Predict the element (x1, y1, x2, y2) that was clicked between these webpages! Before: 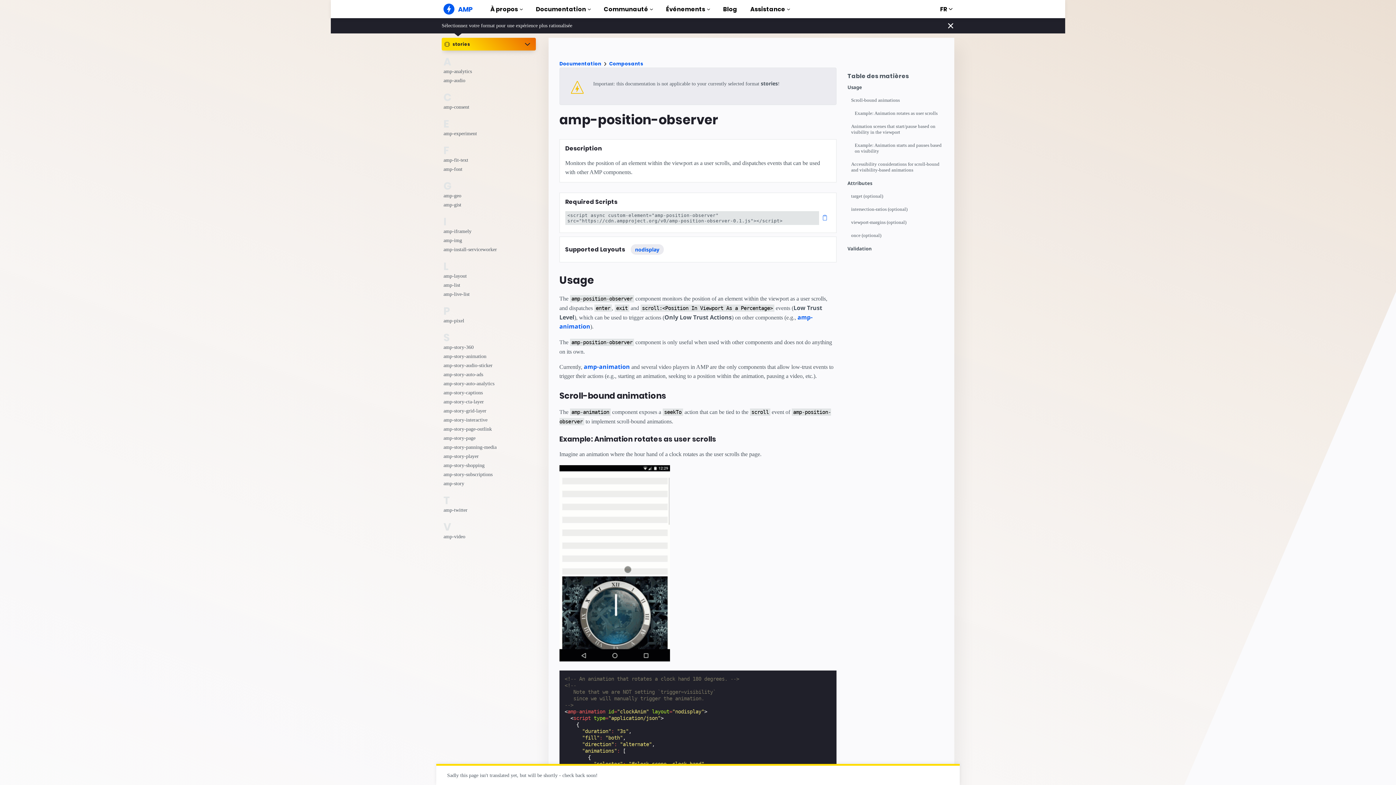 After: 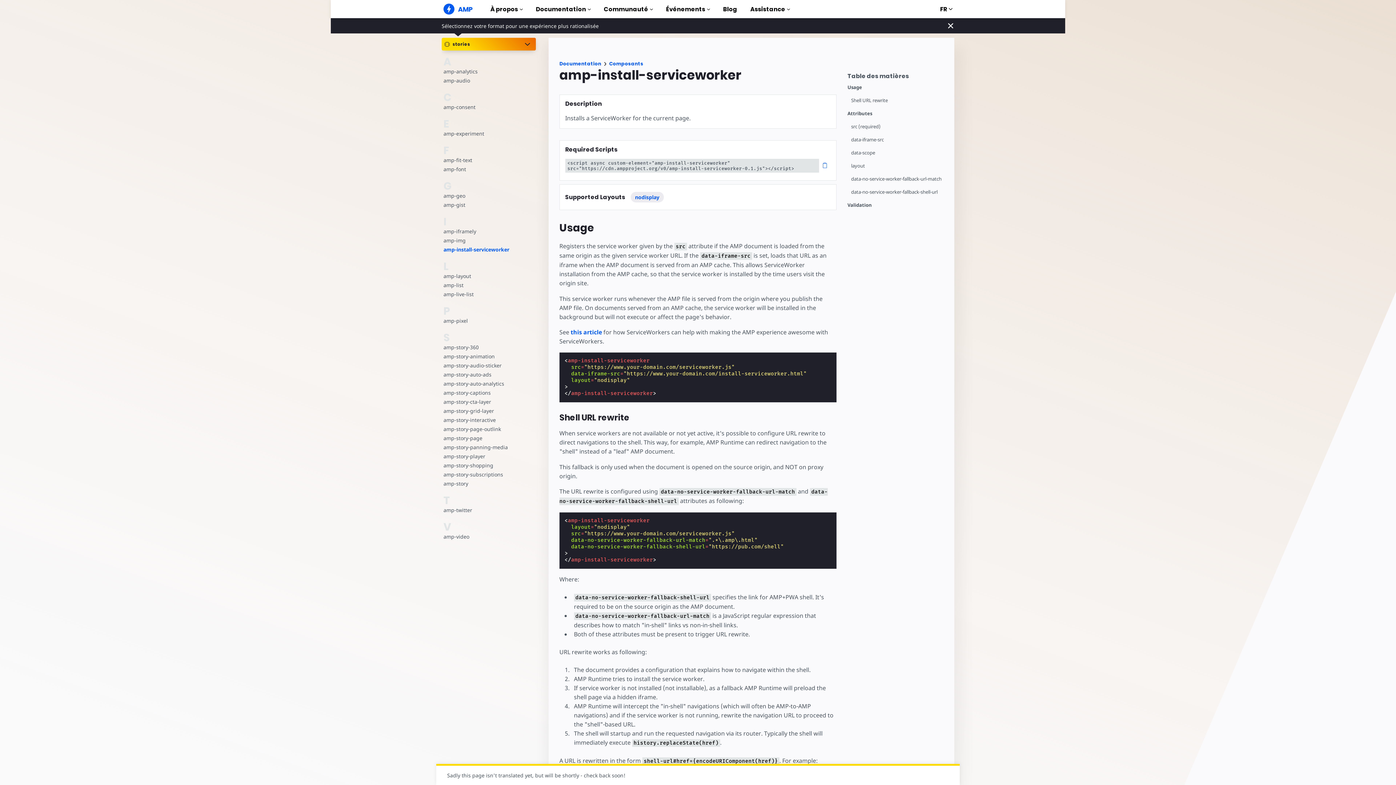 Action: label: amp-install-serviceworker bbox: (443, 245, 506, 254)